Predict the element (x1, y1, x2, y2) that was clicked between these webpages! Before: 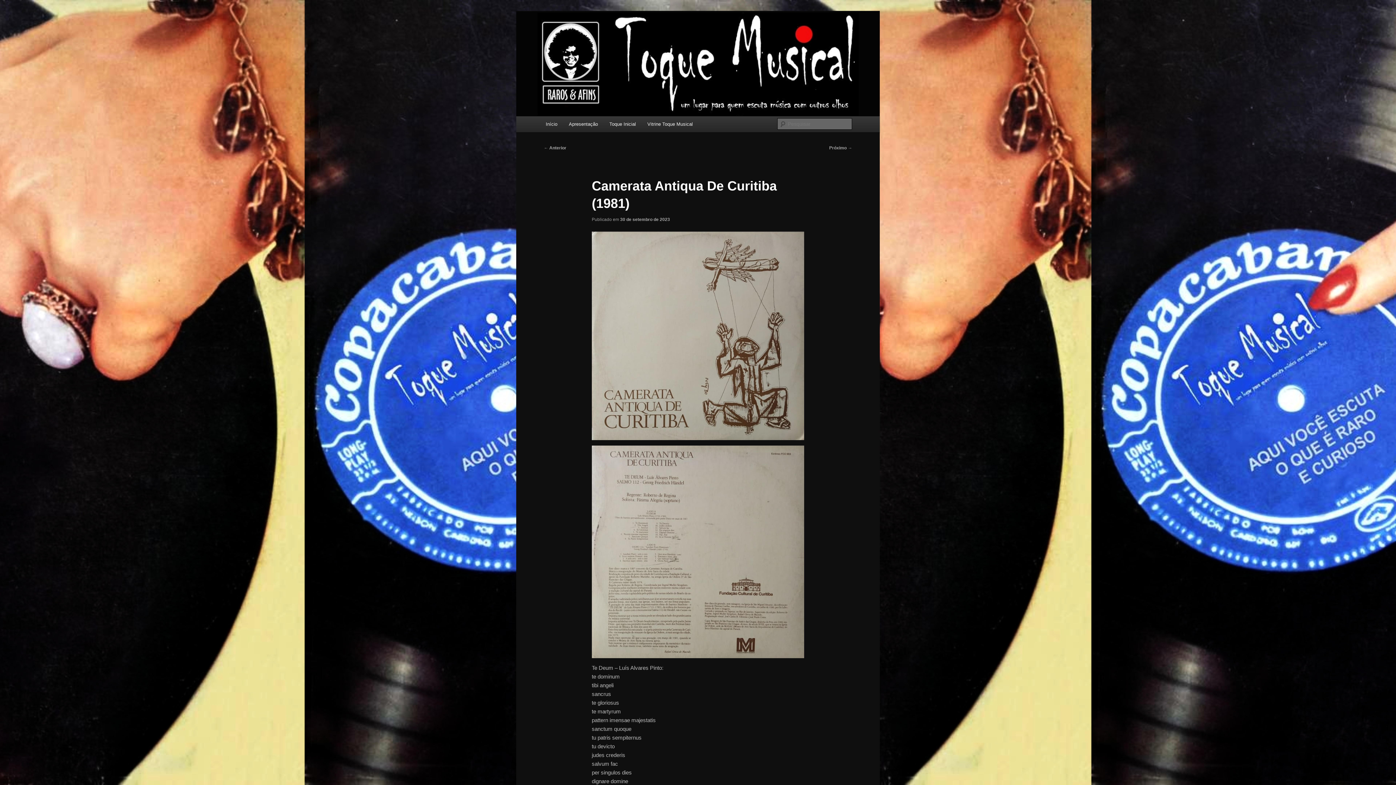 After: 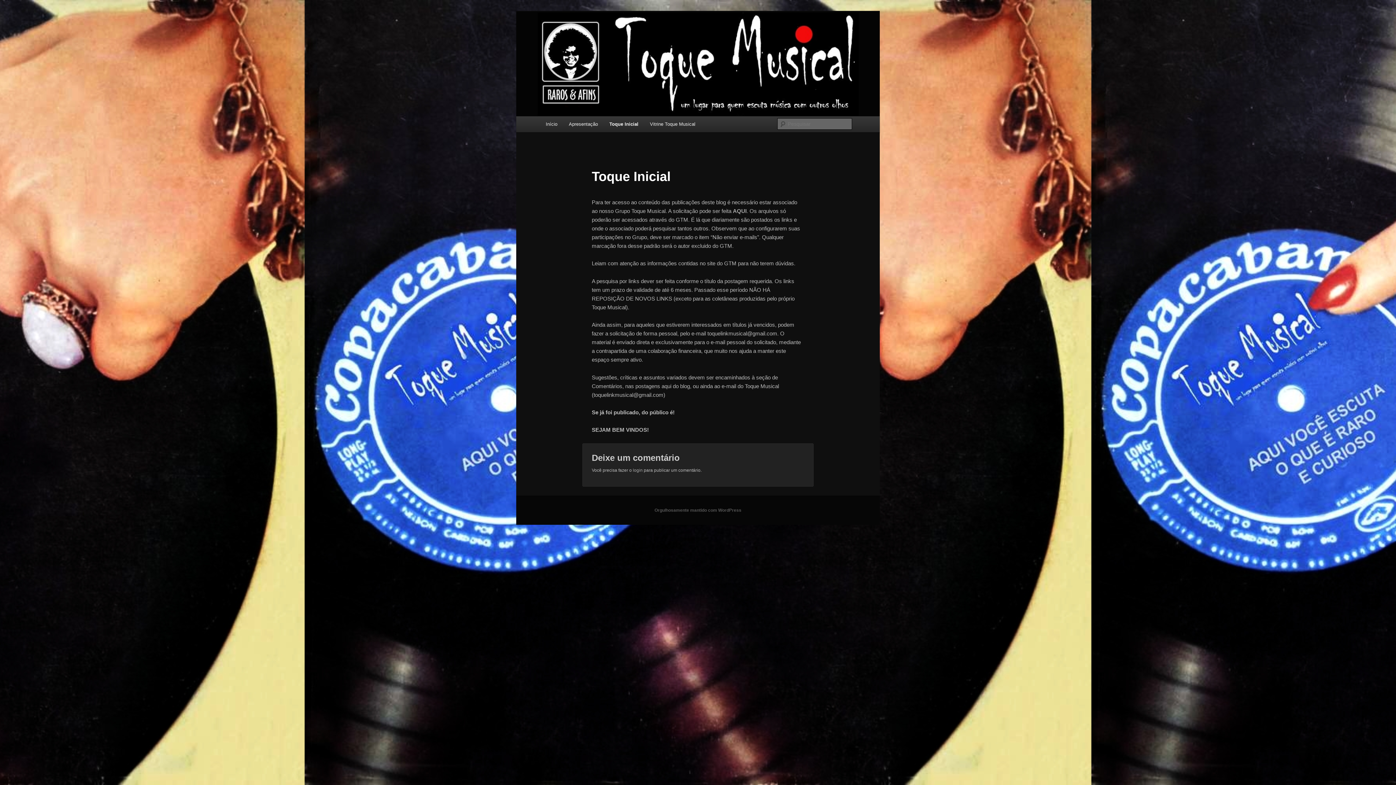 Action: label: Toque Inicial bbox: (603, 116, 641, 132)